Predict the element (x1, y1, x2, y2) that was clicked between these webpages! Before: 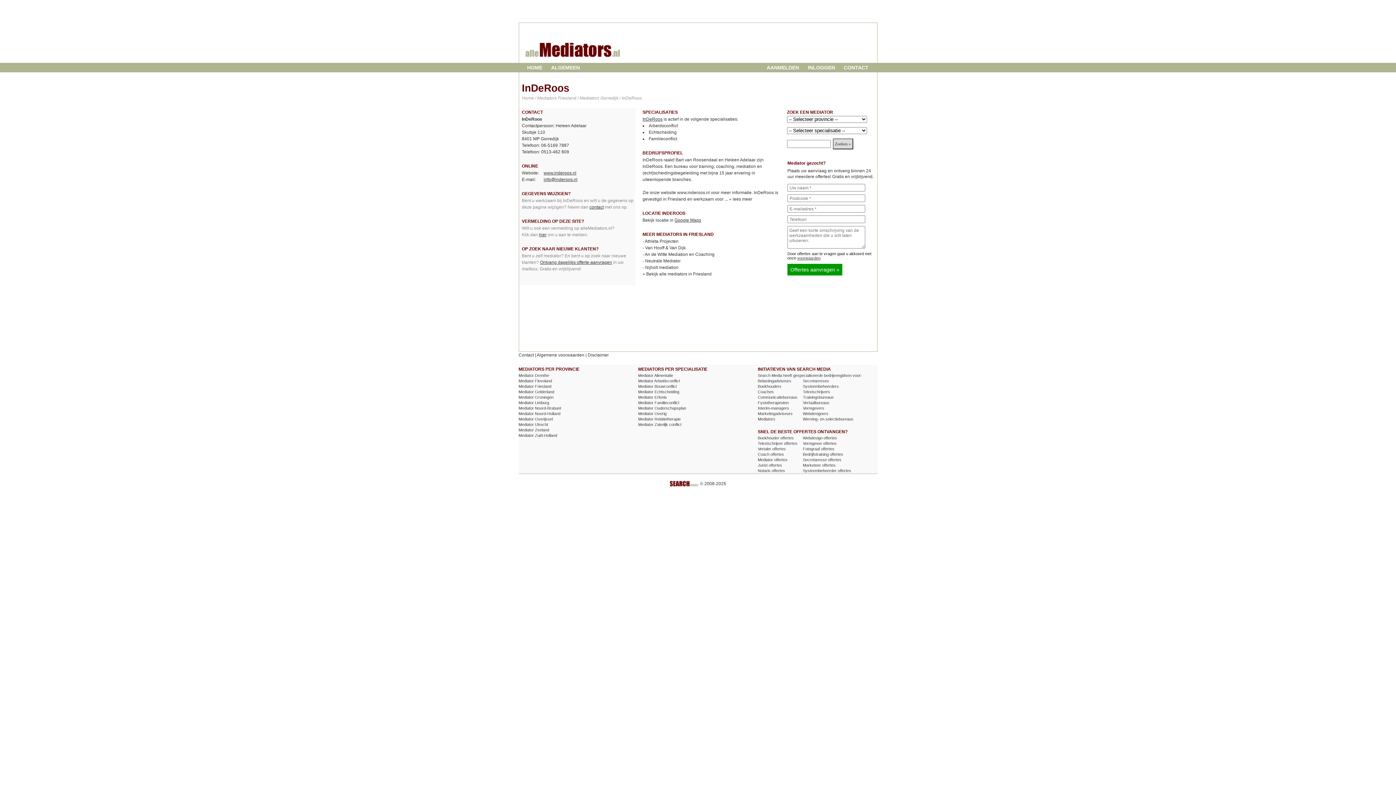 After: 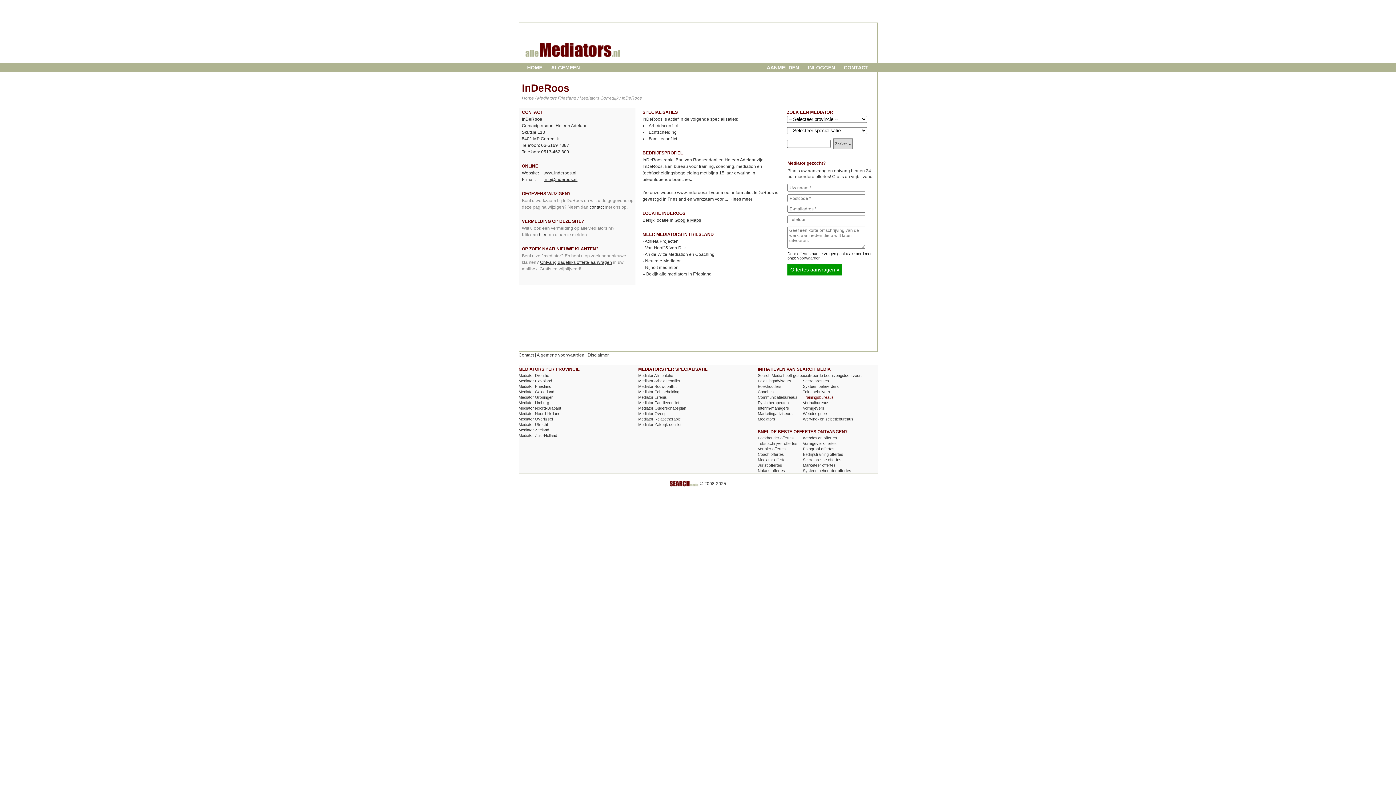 Action: bbox: (803, 395, 834, 399) label: Trainingsbureaus